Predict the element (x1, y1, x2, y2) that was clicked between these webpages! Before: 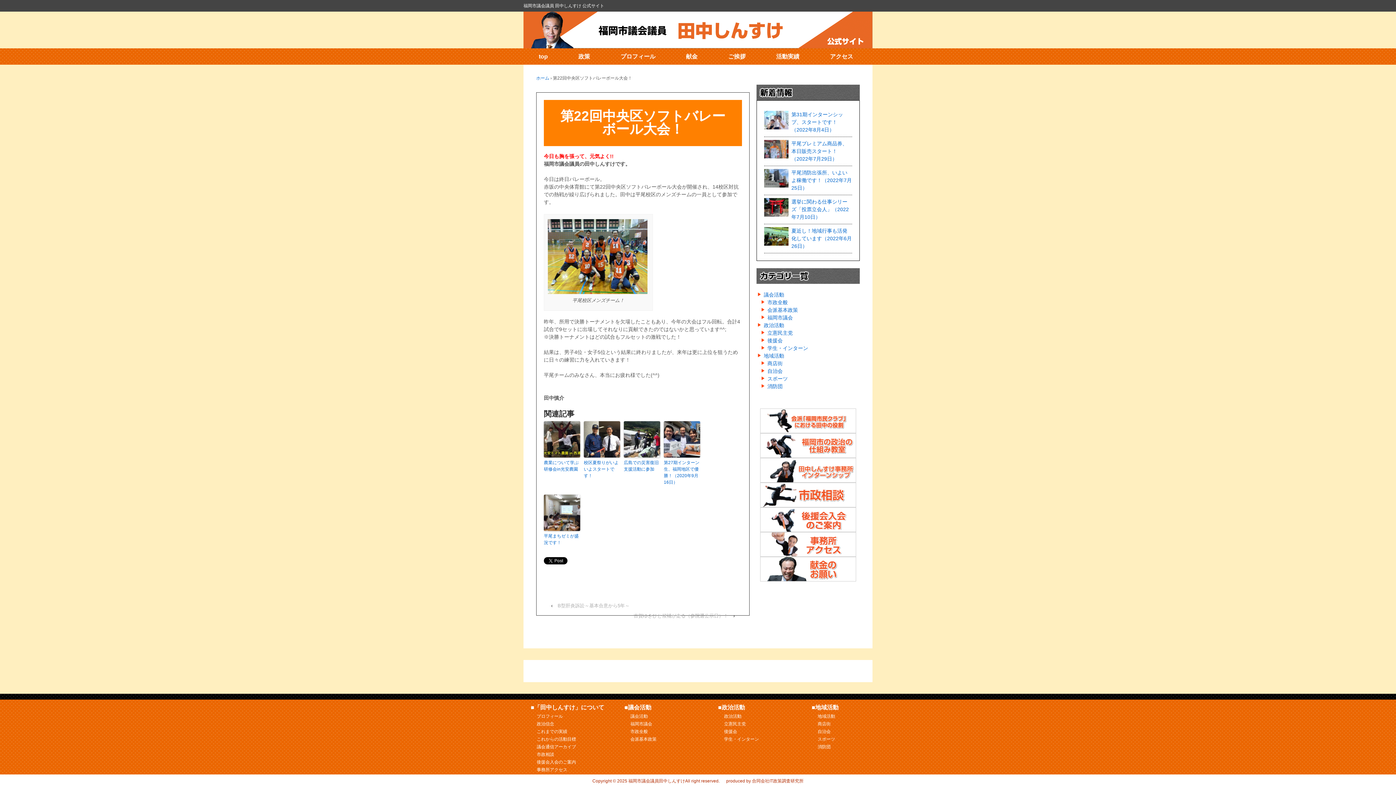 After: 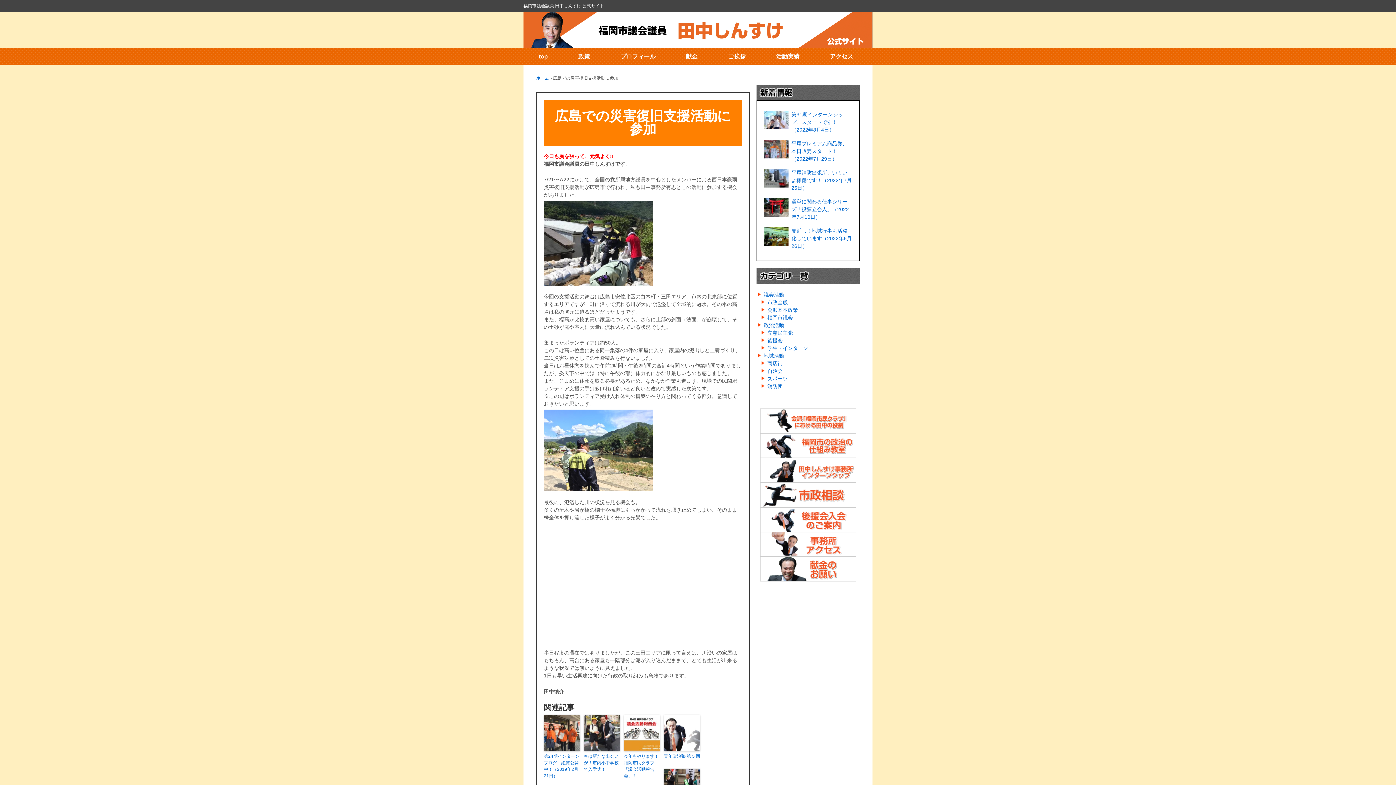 Action: bbox: (624, 421, 660, 457)